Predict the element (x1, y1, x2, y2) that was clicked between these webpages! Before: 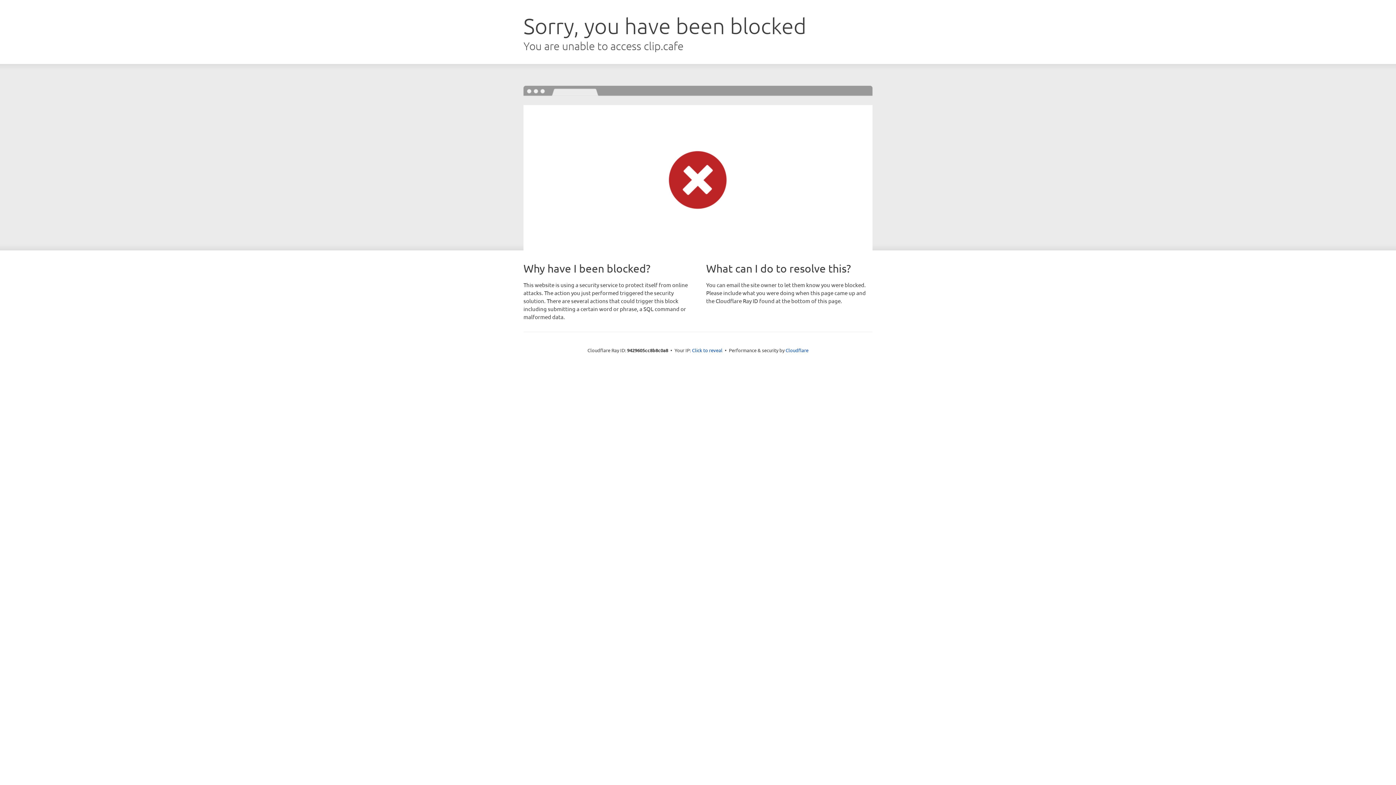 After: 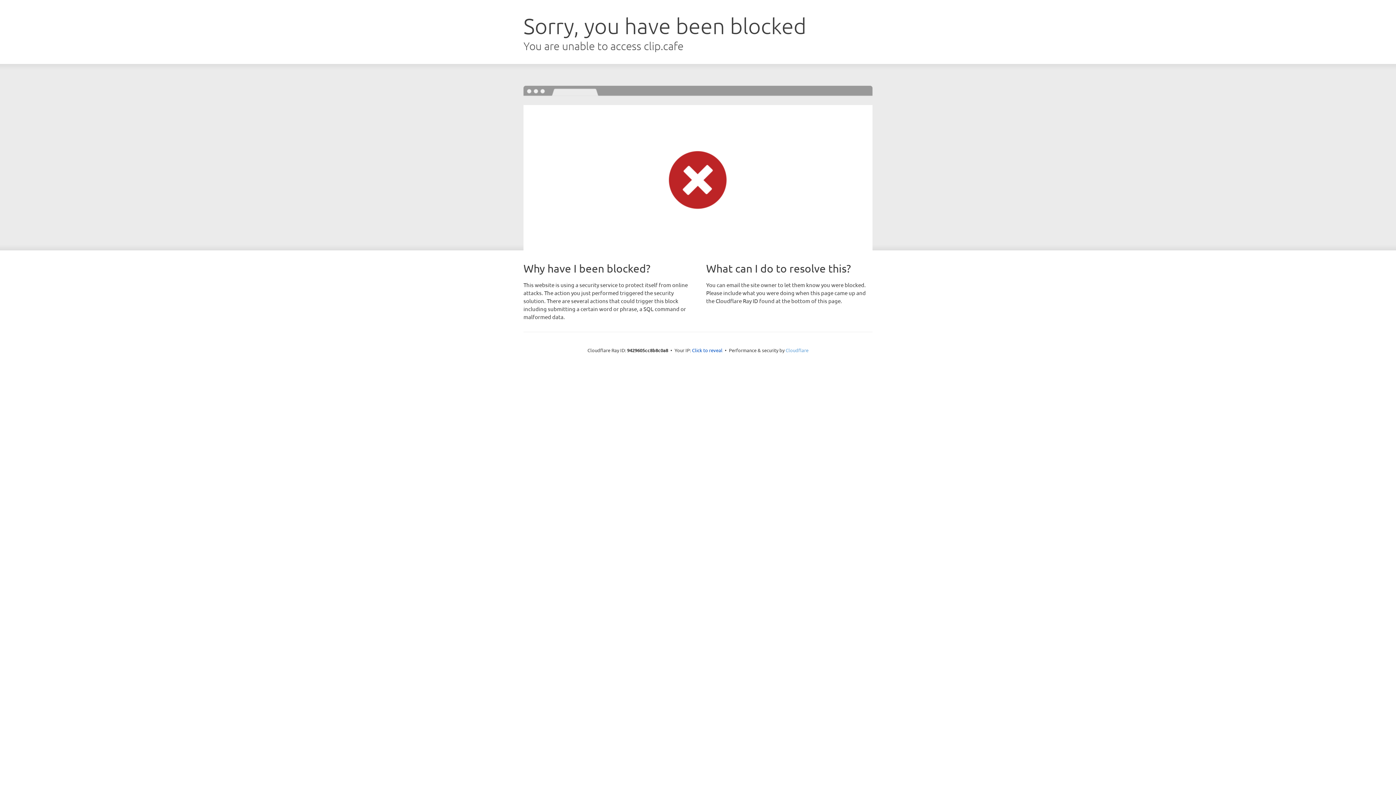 Action: label: Cloudflare bbox: (785, 347, 808, 353)